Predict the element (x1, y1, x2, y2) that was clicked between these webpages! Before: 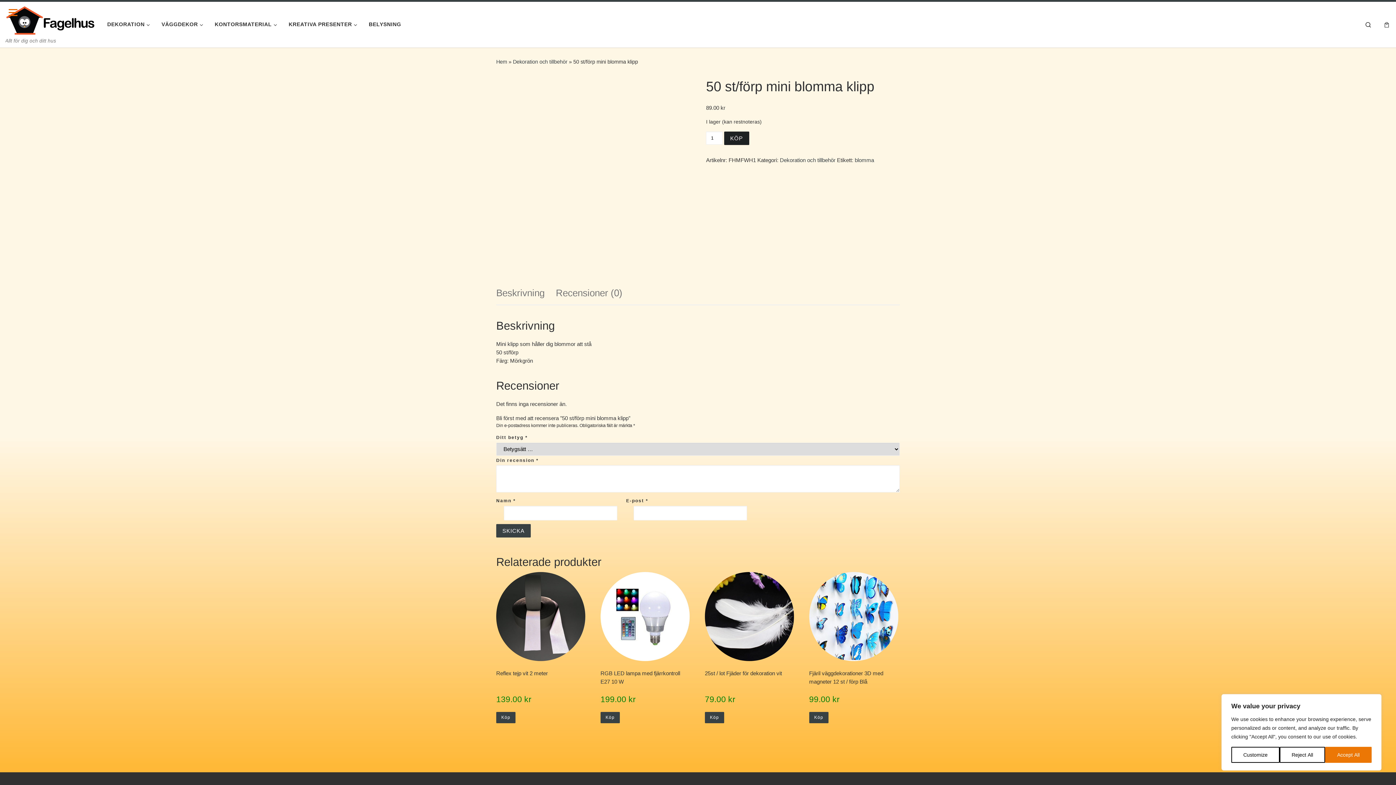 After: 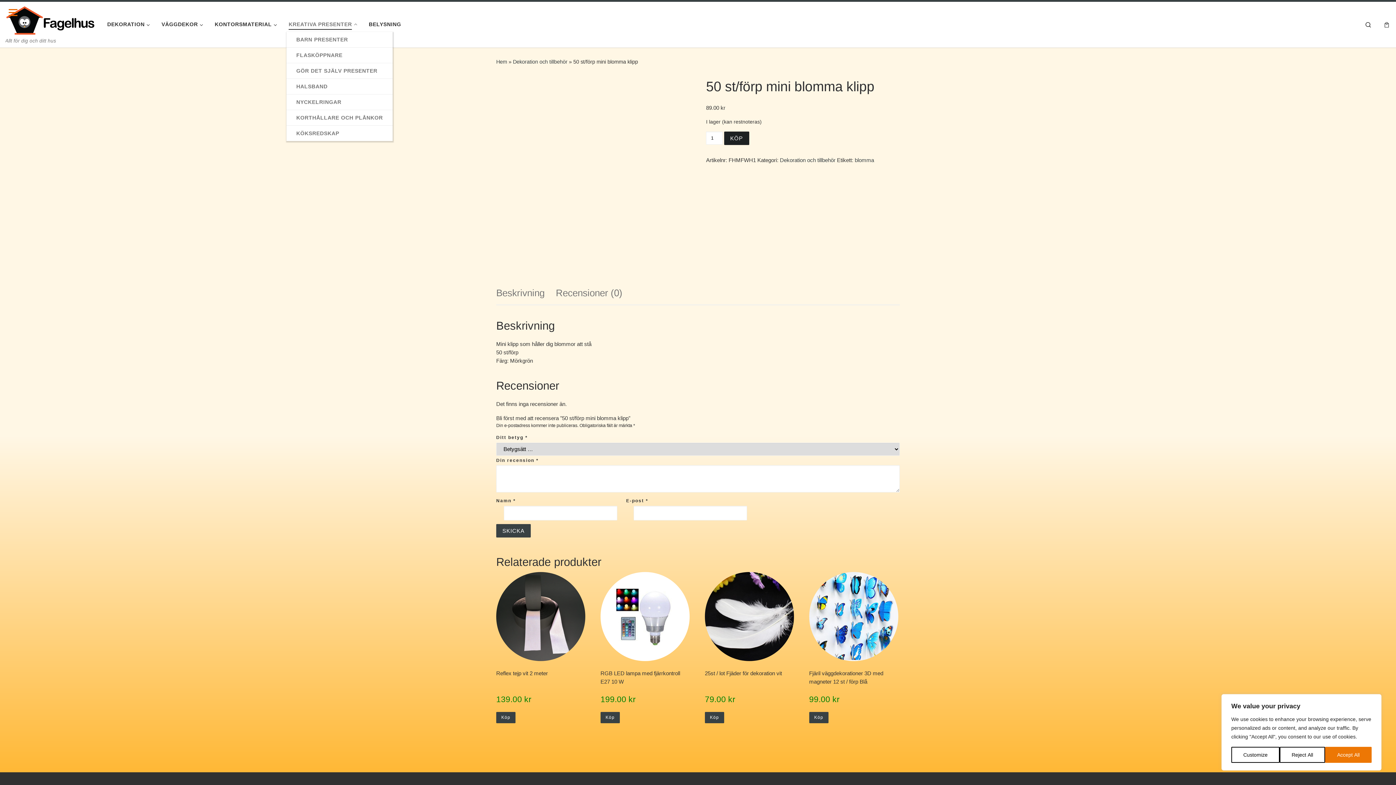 Action: bbox: (286, 16, 362, 32) label: KREATIVA PRESENTER